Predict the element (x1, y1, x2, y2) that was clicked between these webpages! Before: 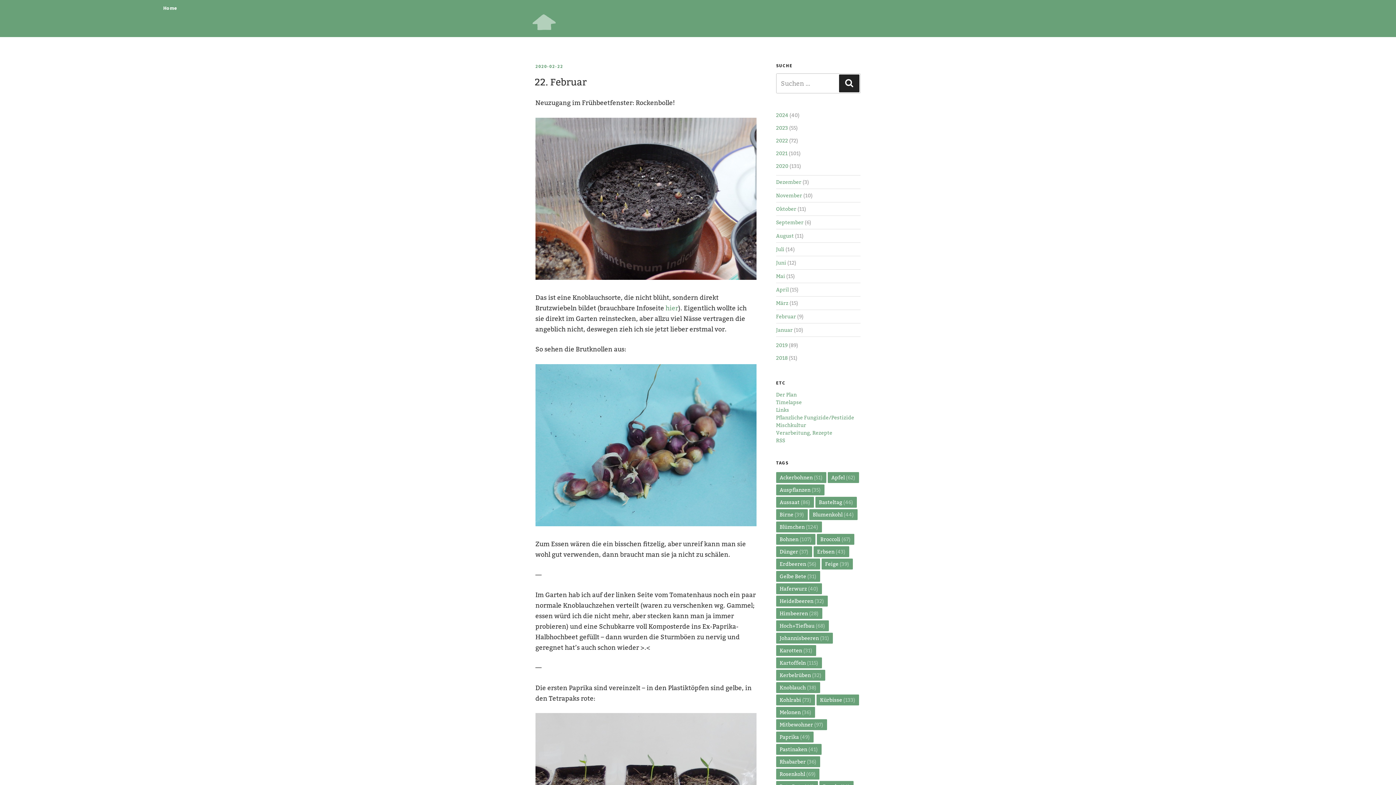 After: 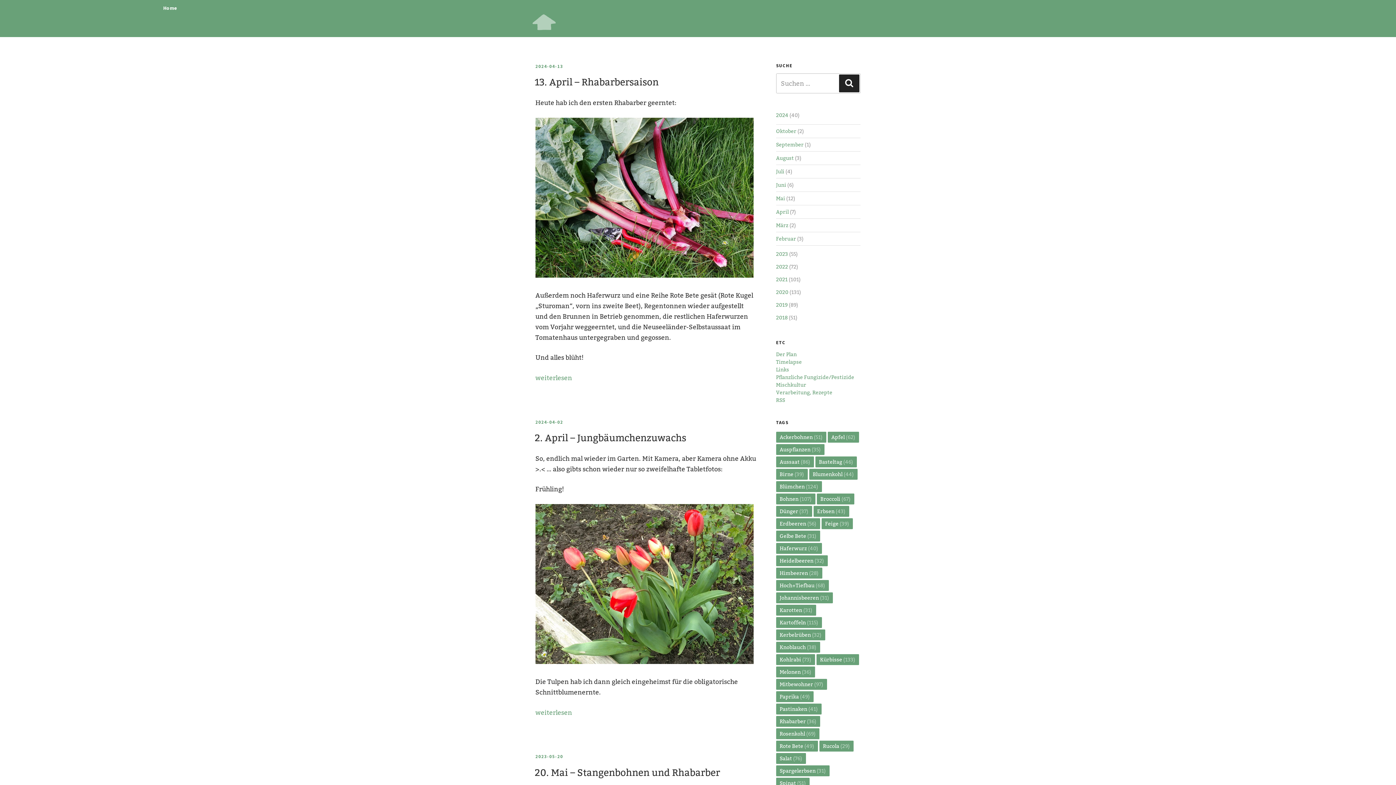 Action: label: Rhabarber (36 Einträge) bbox: (776, 756, 820, 767)